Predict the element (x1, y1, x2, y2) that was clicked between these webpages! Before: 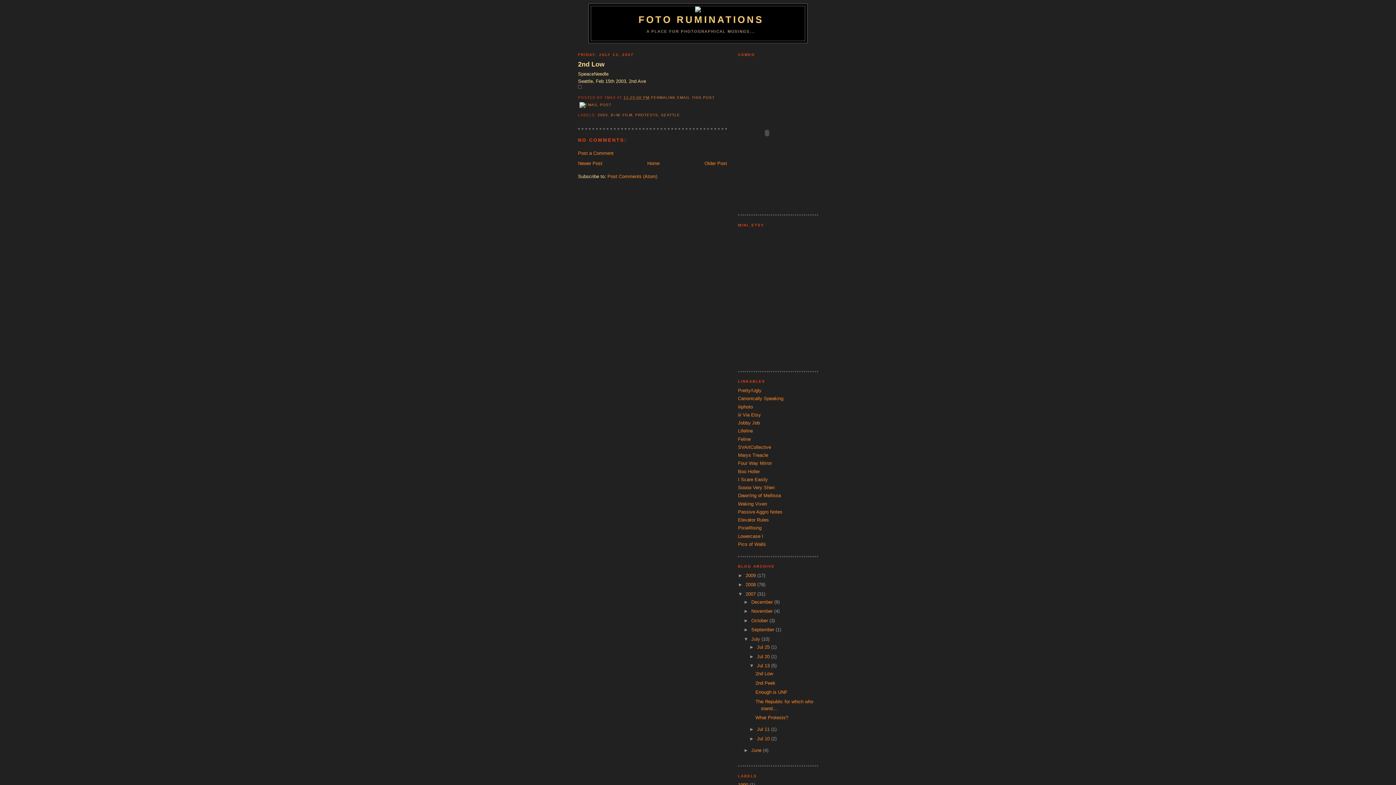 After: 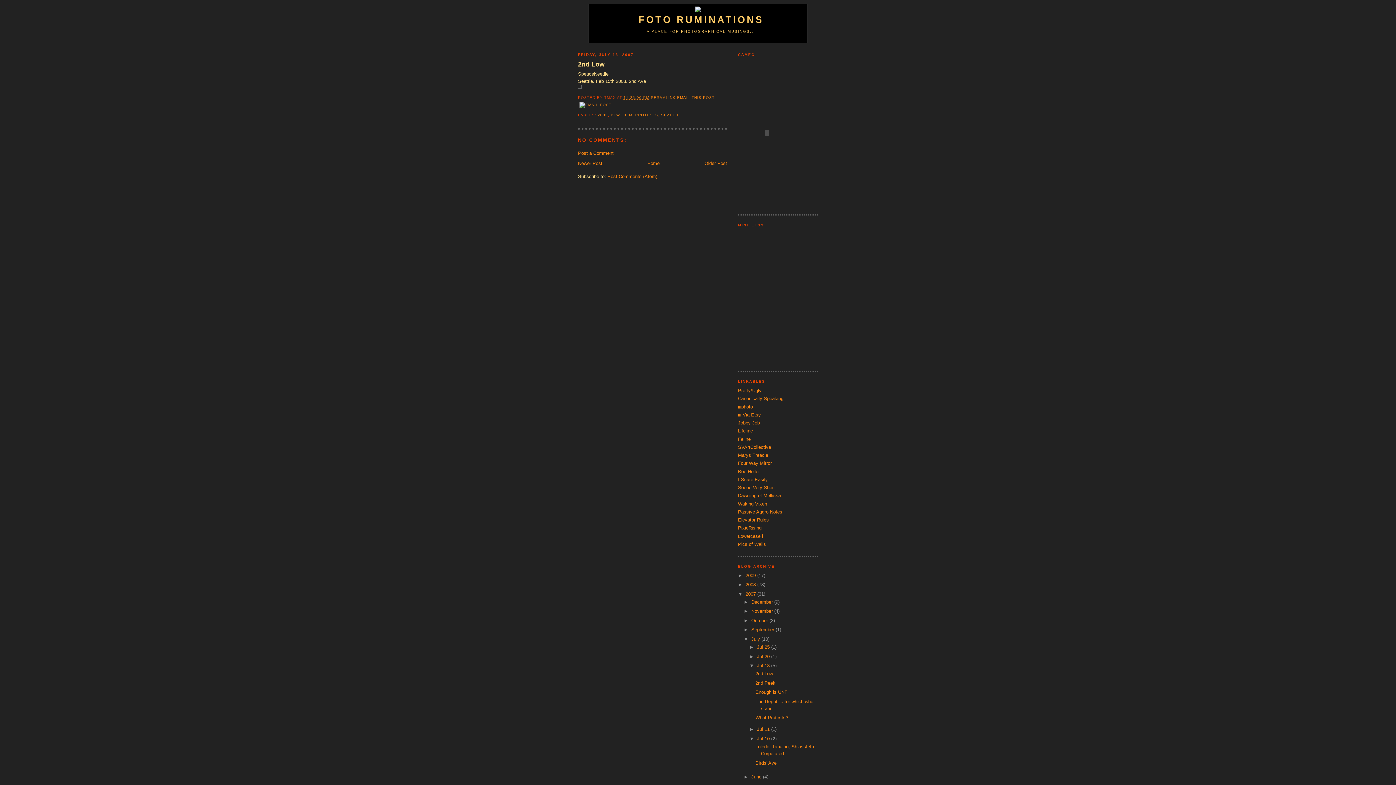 Action: label: ►   bbox: (749, 736, 757, 741)